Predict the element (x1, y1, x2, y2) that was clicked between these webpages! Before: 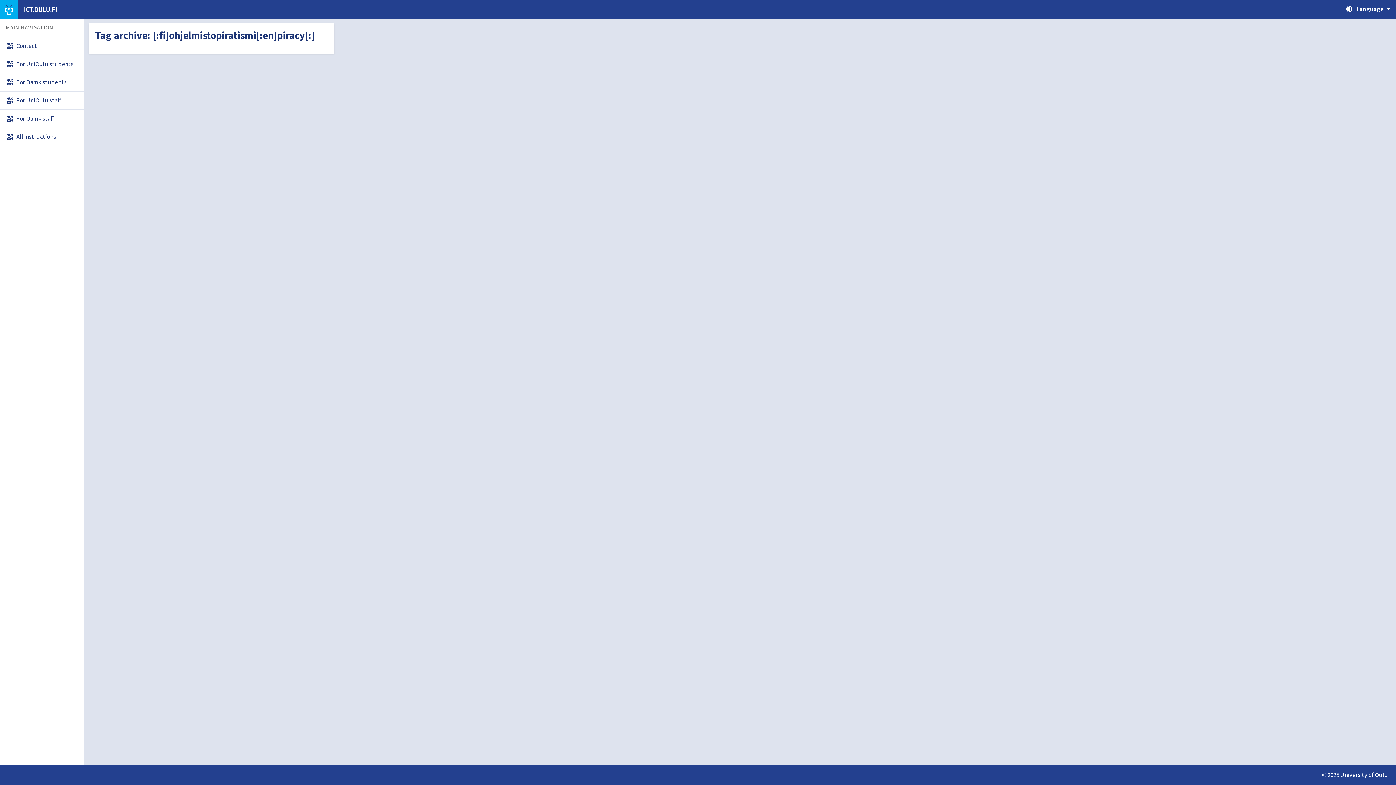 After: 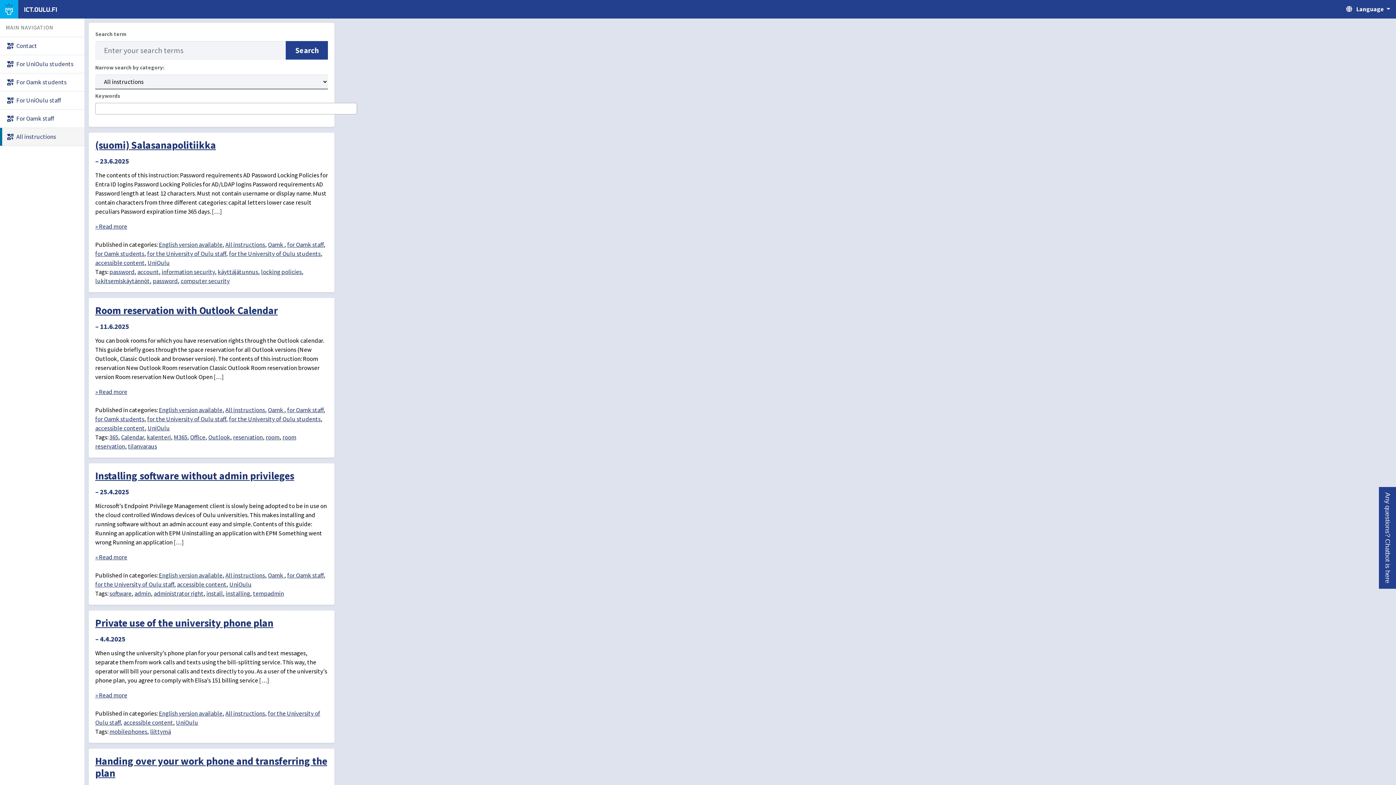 Action: label: All instructions bbox: (0, 128, 84, 145)